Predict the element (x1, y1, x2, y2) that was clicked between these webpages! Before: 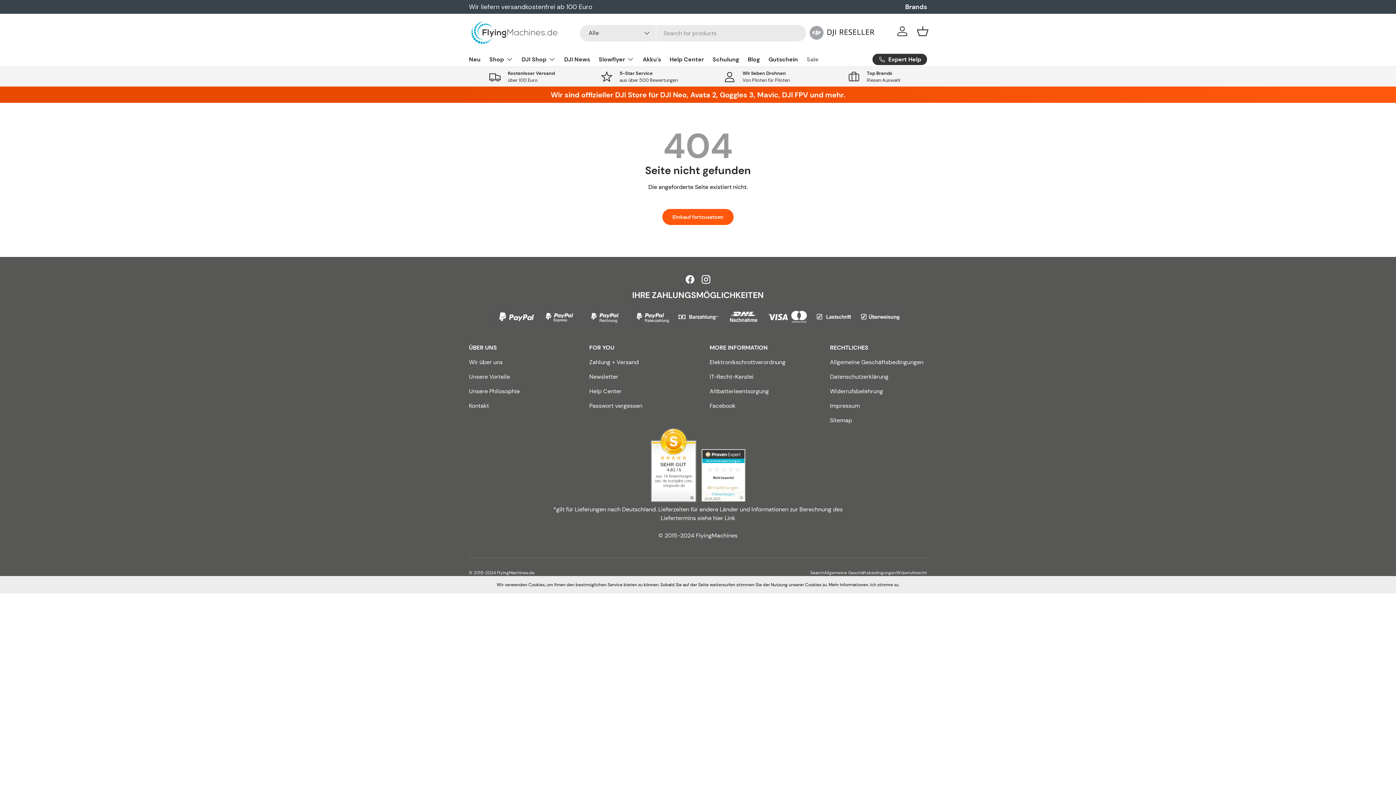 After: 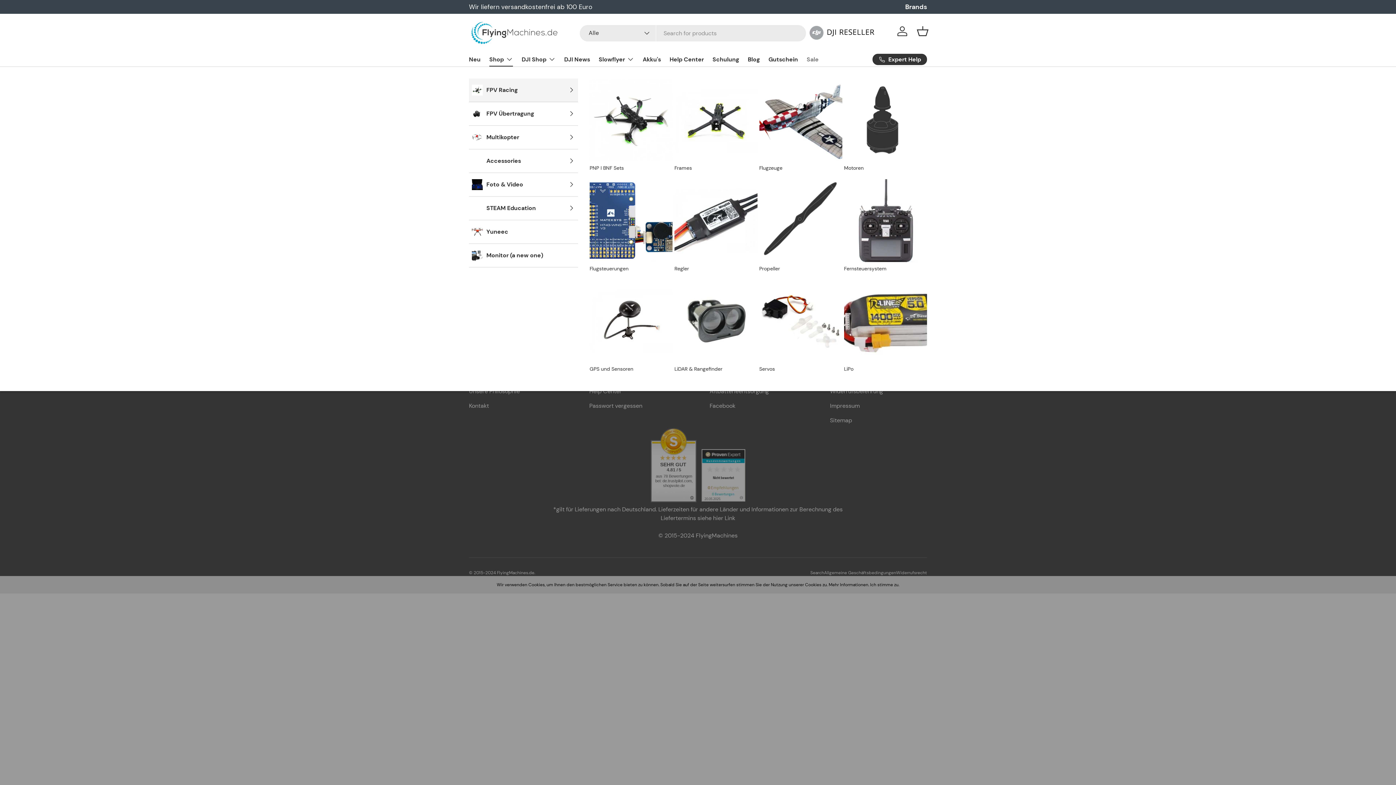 Action: bbox: (489, 52, 513, 66) label: Shop